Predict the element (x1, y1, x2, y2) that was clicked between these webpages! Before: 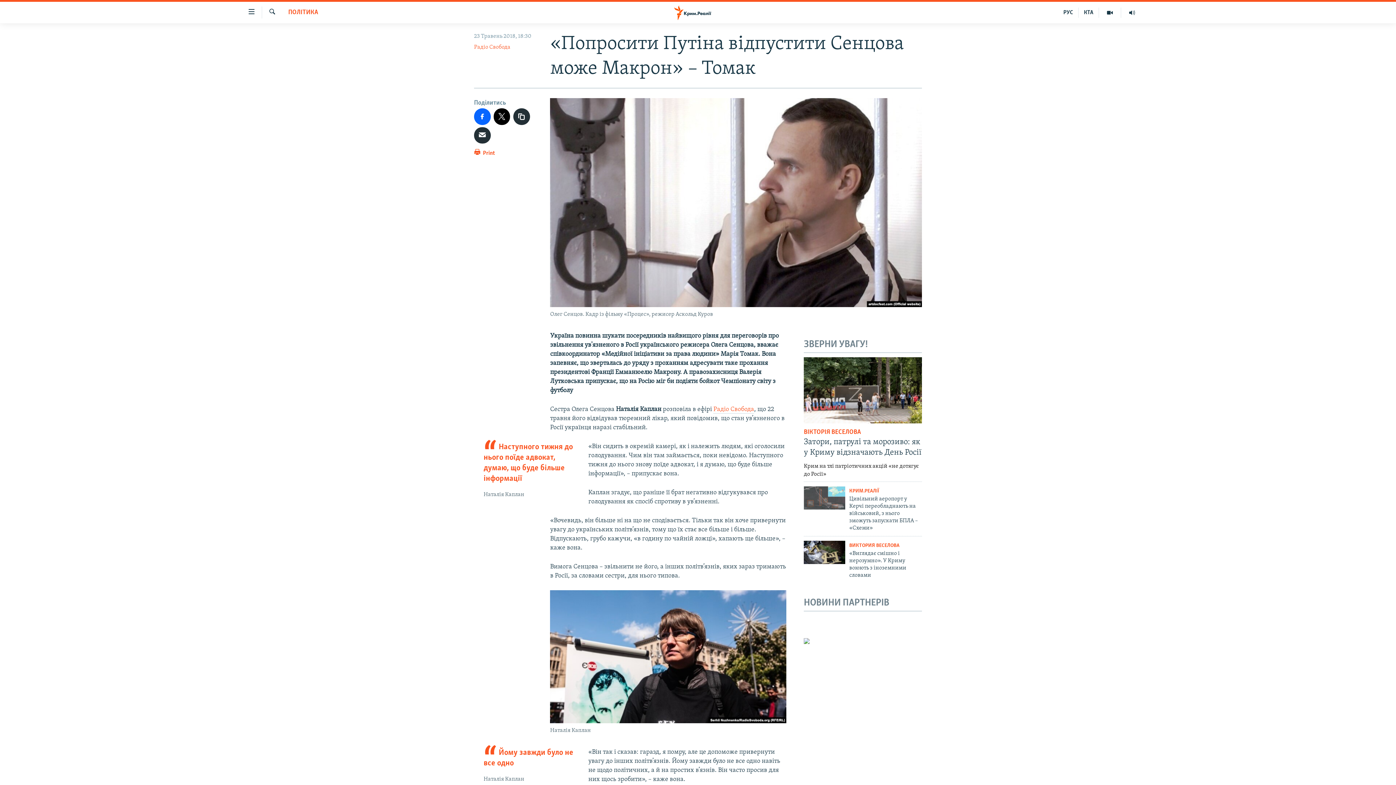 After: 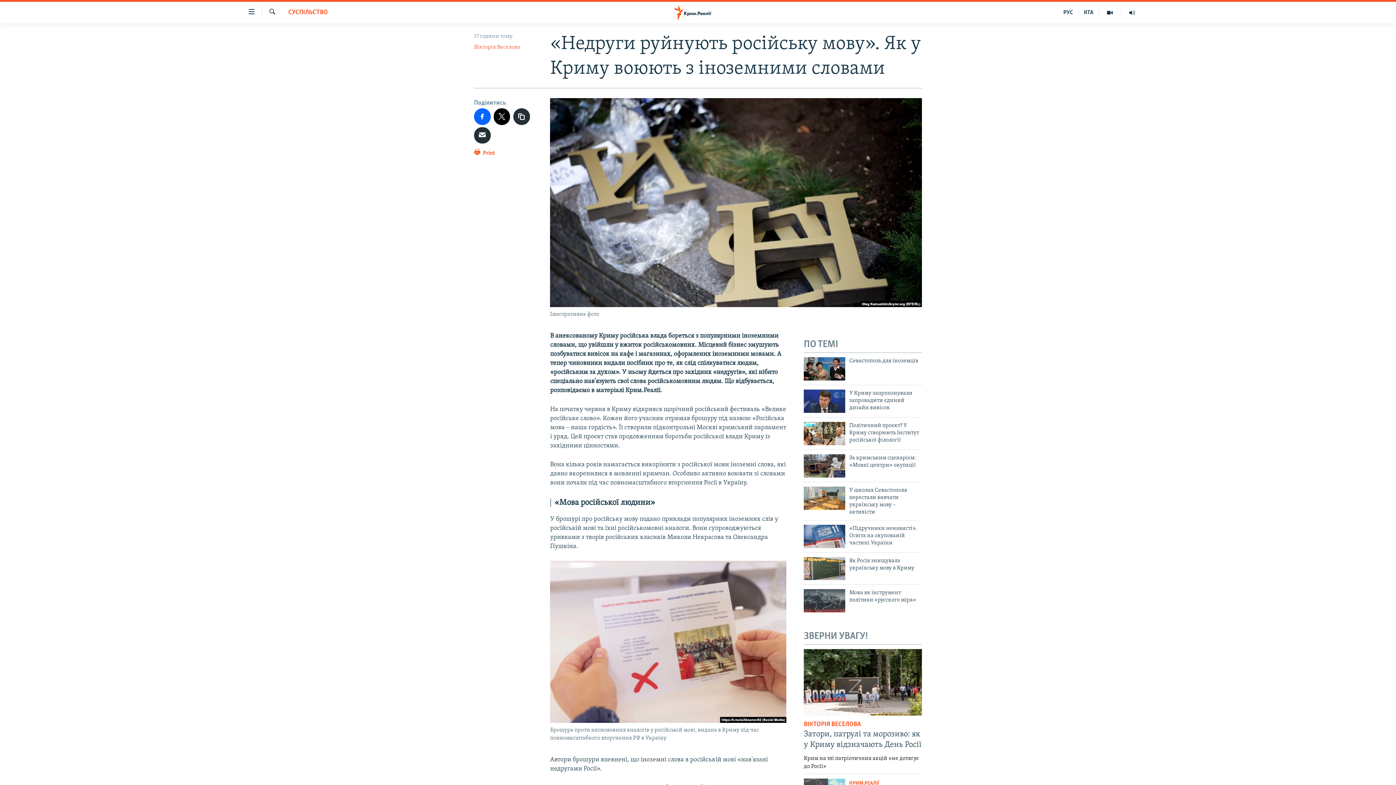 Action: label: «Виглядає смішно і нерозумно». У Криму воюють з іноземними словами bbox: (849, 550, 922, 583)